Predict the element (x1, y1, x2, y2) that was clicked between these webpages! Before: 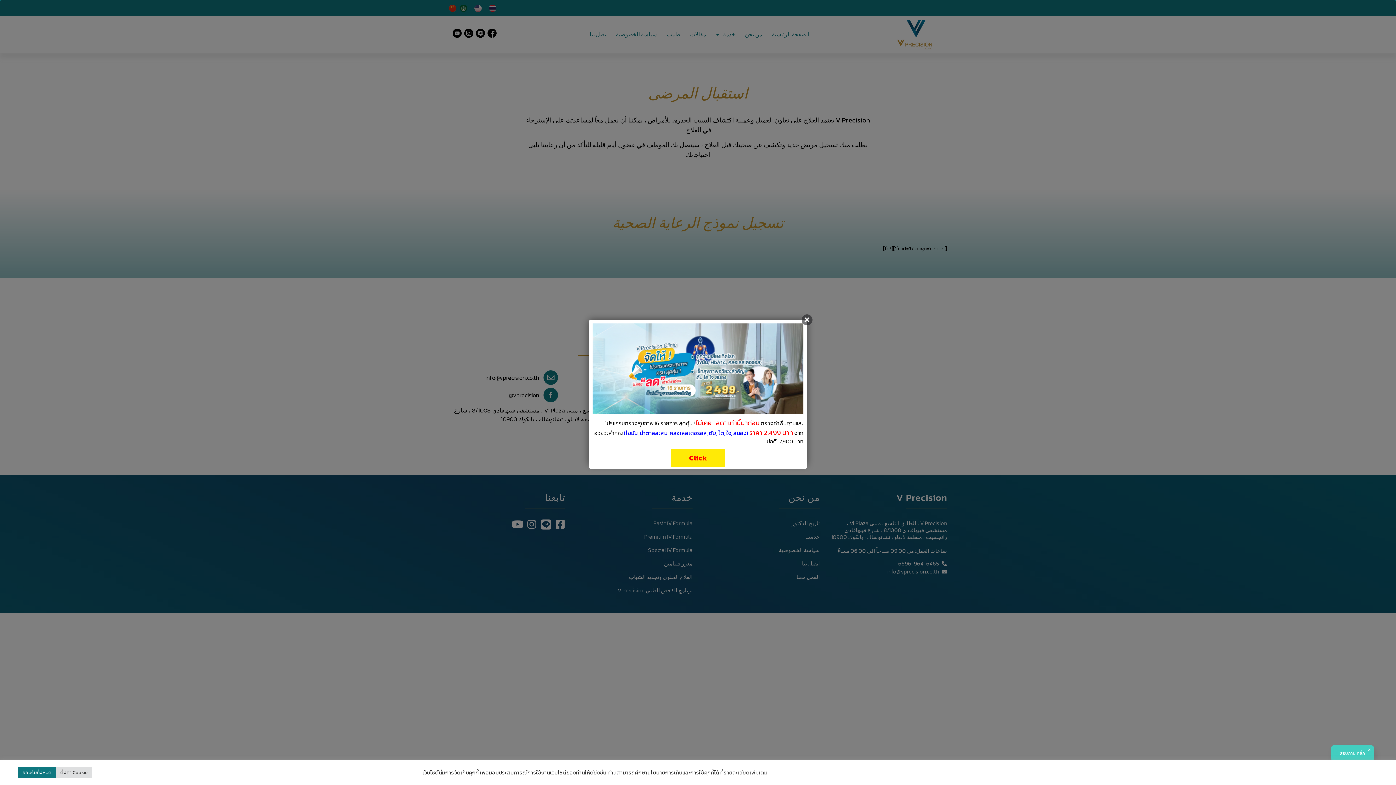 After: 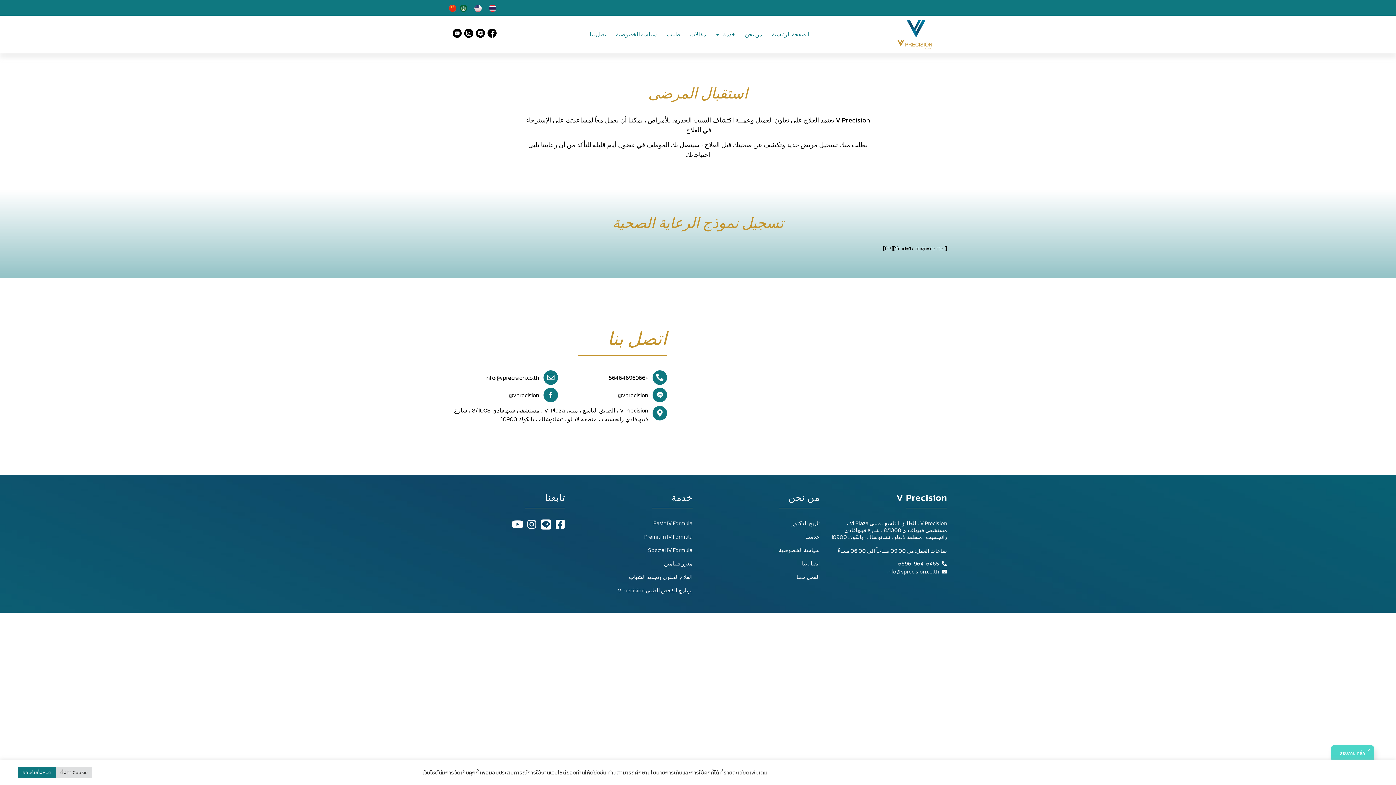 Action: label: ﻿โปรแกรมตรวจสุขภาพ 16 รายการ สุดคุ้ม ! ไม่เคย “ลด” เท่านี้มาก่อน ตรวจค่าพื้นฐานและอวัยวะสำคัญ (ไขมัน, น้ำตาลสะสม, คลอเลสเตอรอล, ตับ, ไต, ใจ, สมอง) ราคา 2,499 บาท จากปกติ 17,900 บาท

Click bbox: (589, 320, 807, 467)